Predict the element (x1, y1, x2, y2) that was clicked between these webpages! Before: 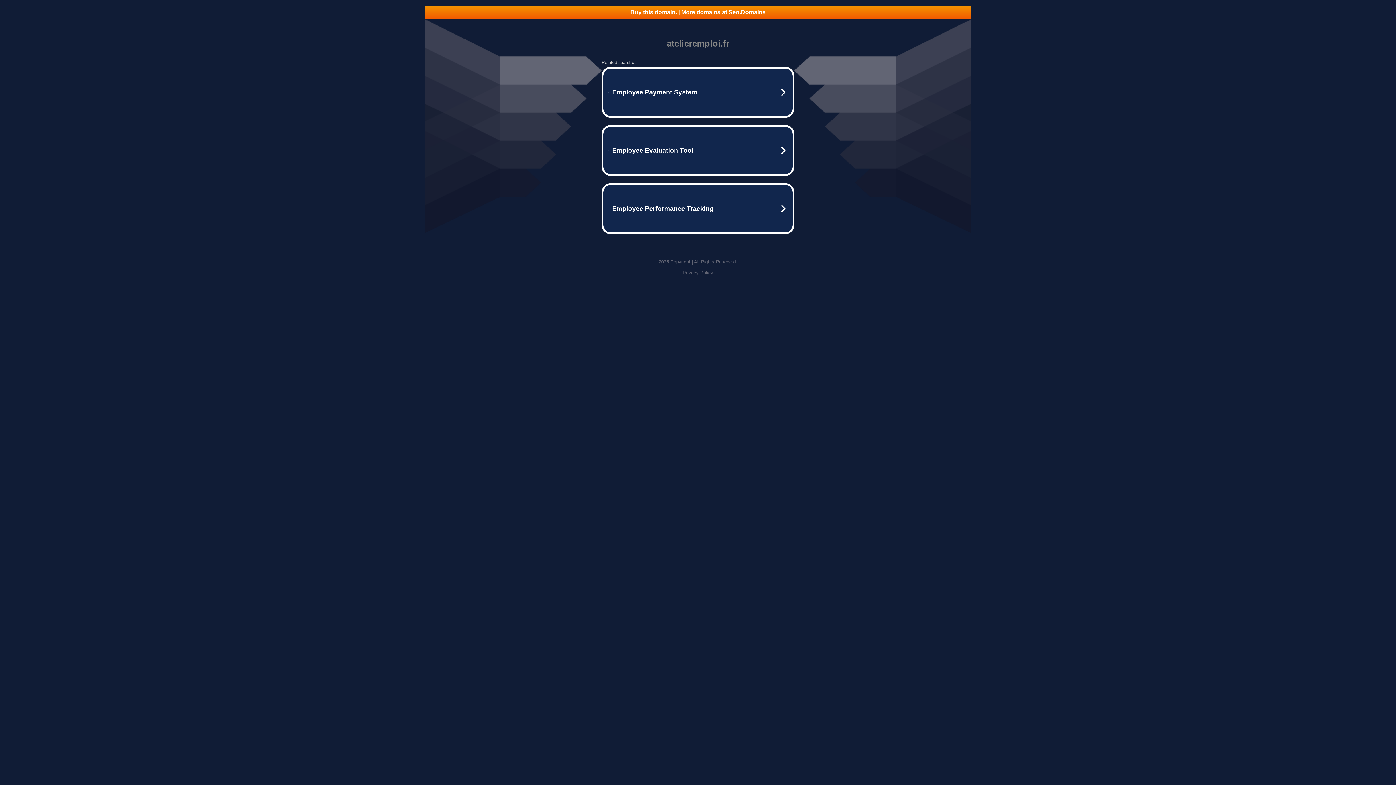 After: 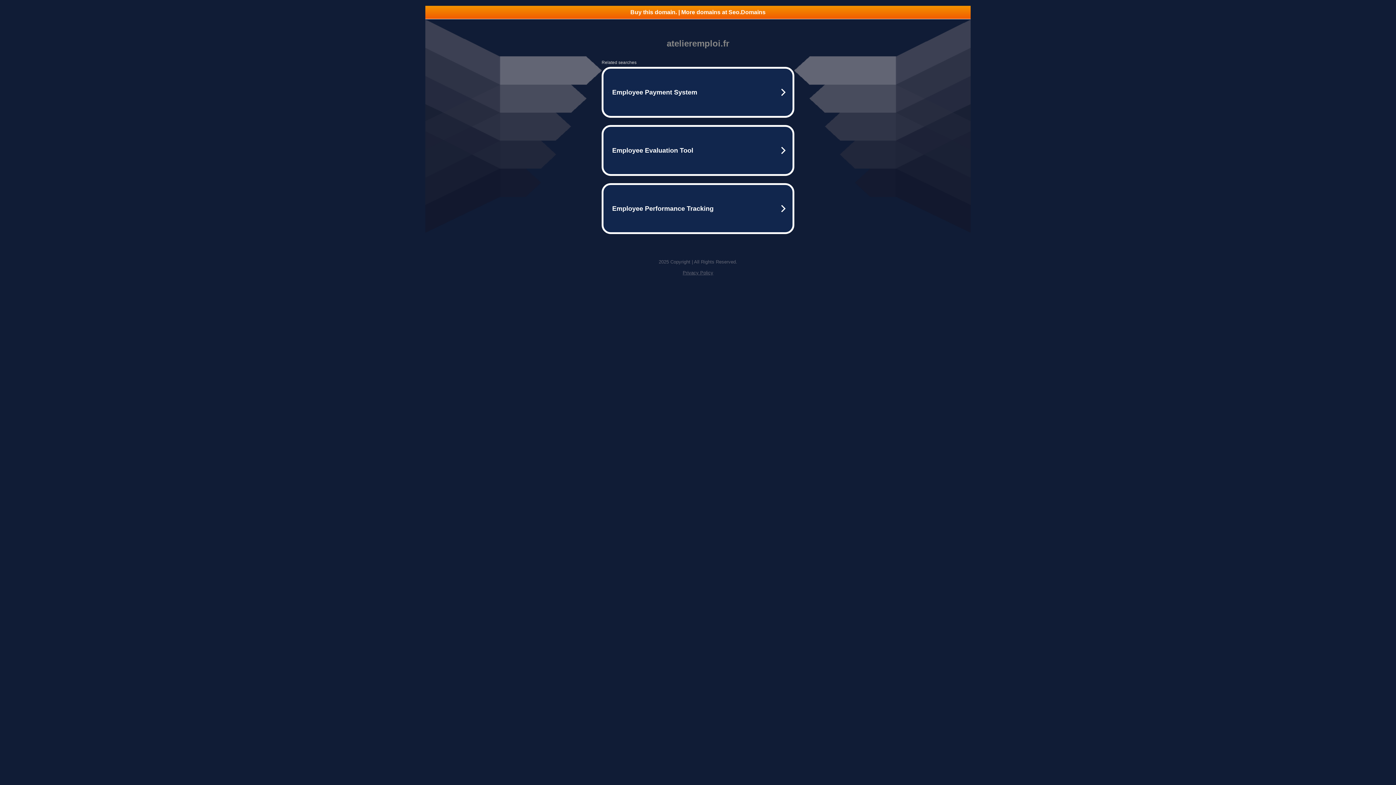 Action: label: Buy this domain. | More domains at Seo.Domains bbox: (425, 5, 970, 18)